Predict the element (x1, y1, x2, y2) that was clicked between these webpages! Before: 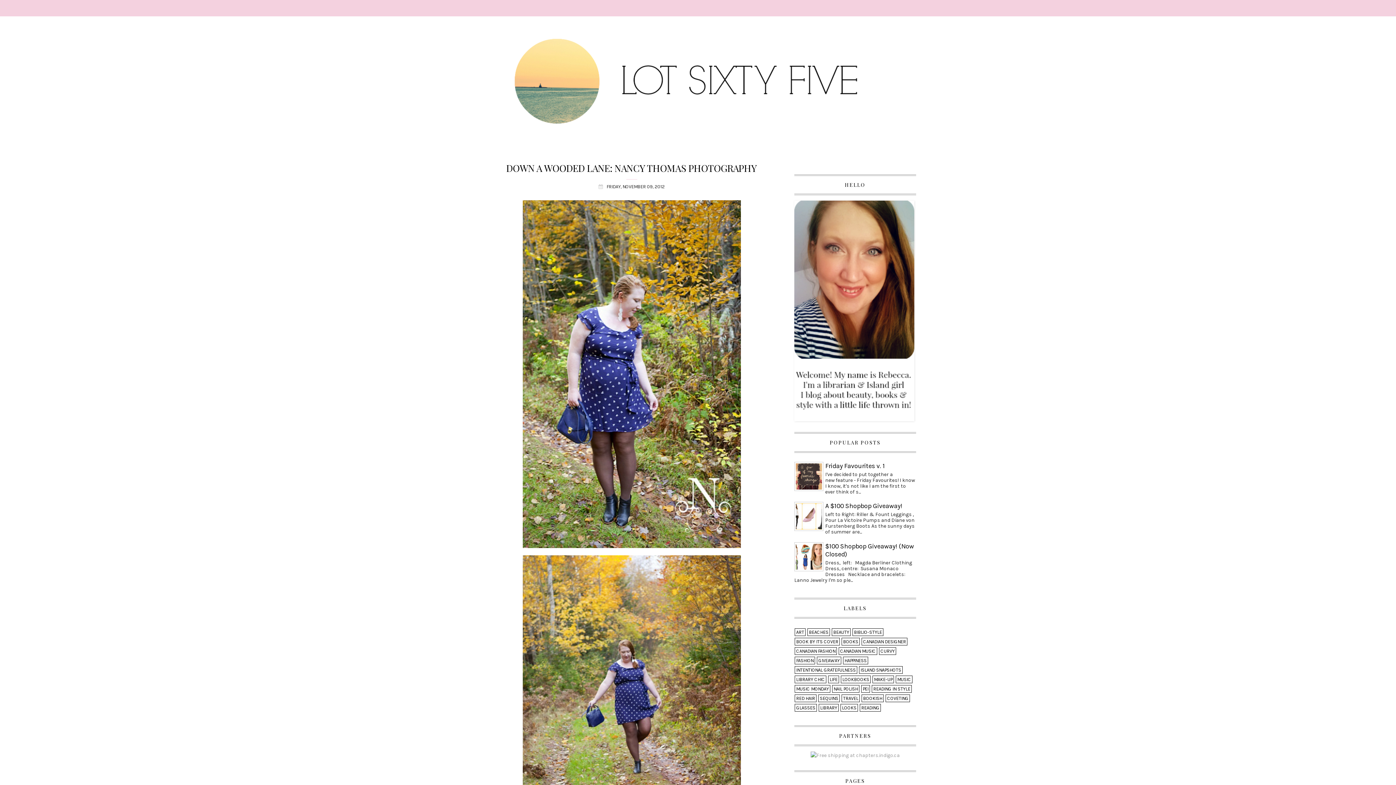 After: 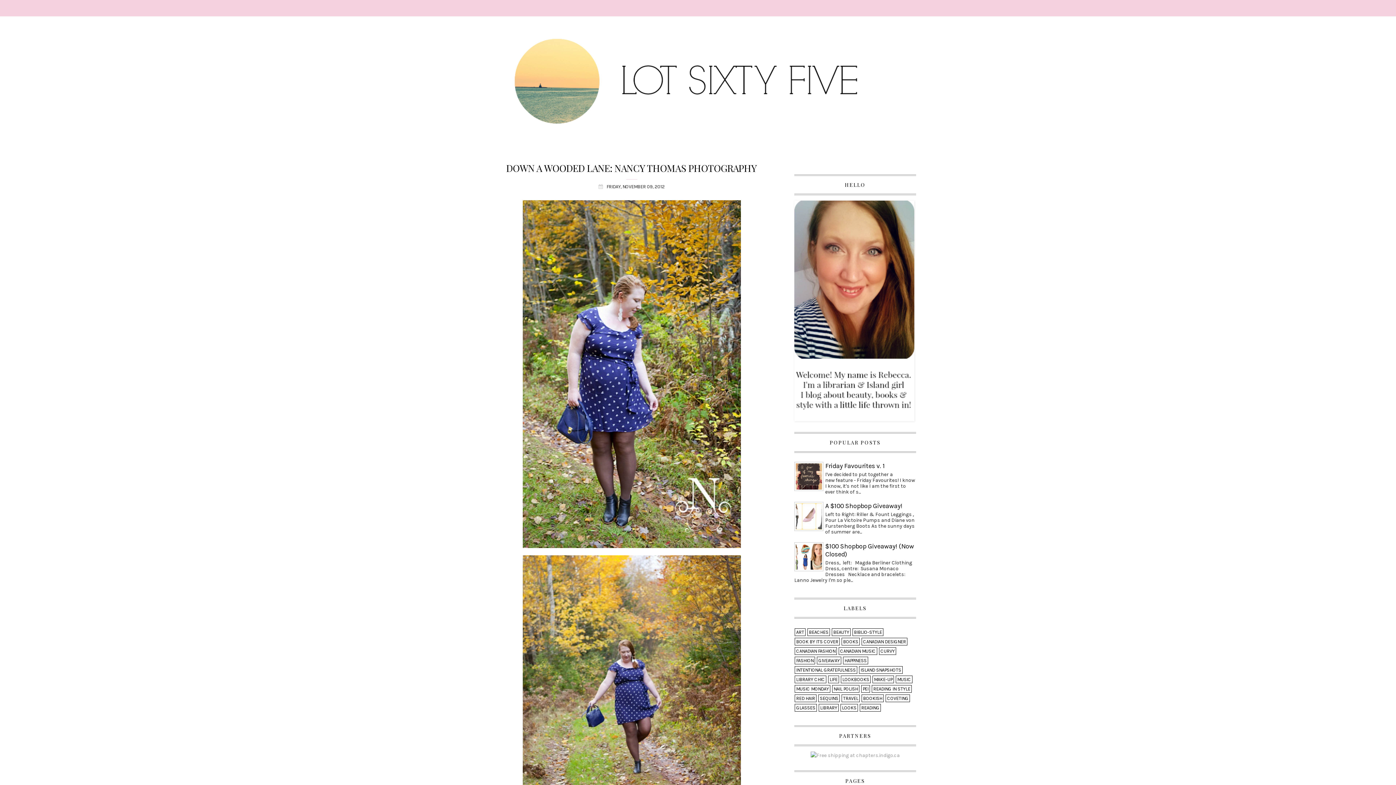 Action: bbox: (796, 513, 822, 519)